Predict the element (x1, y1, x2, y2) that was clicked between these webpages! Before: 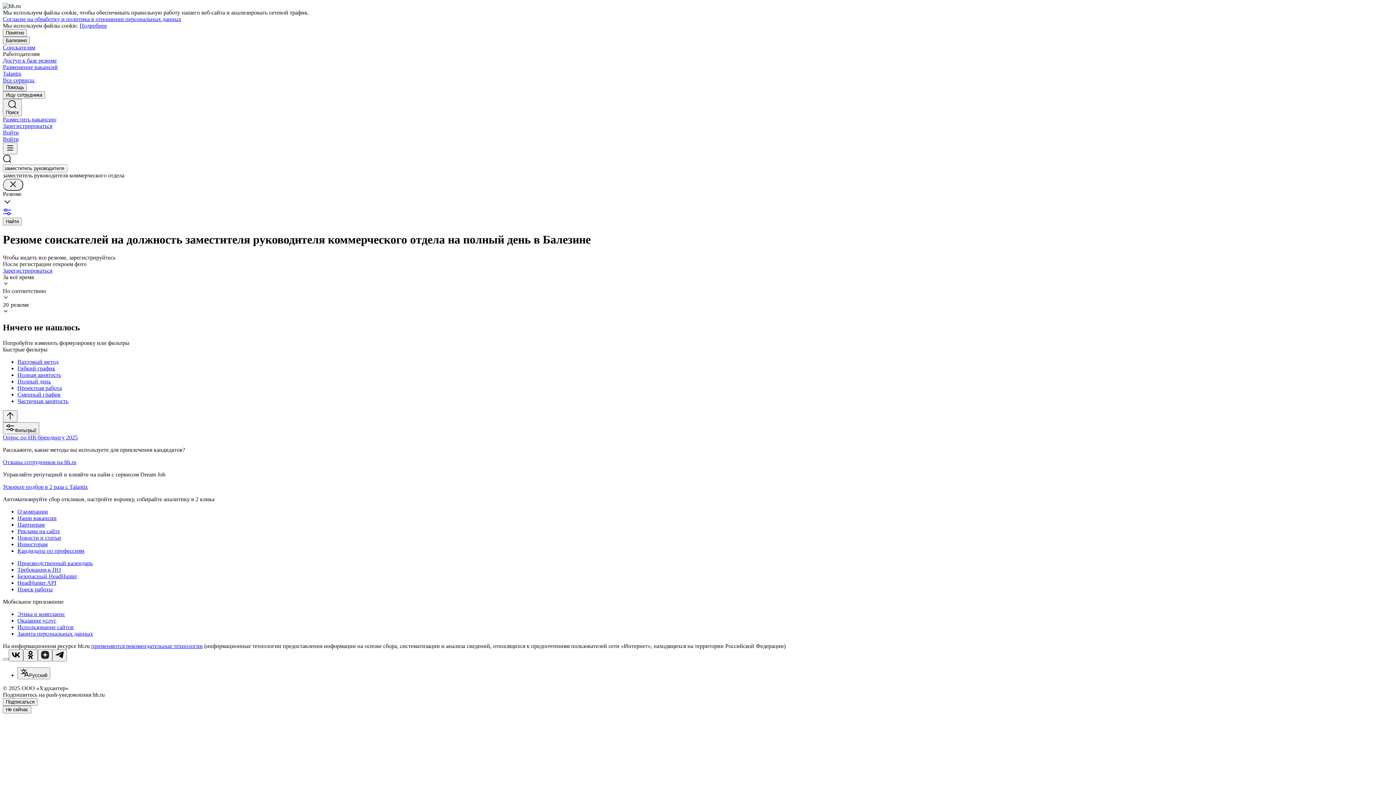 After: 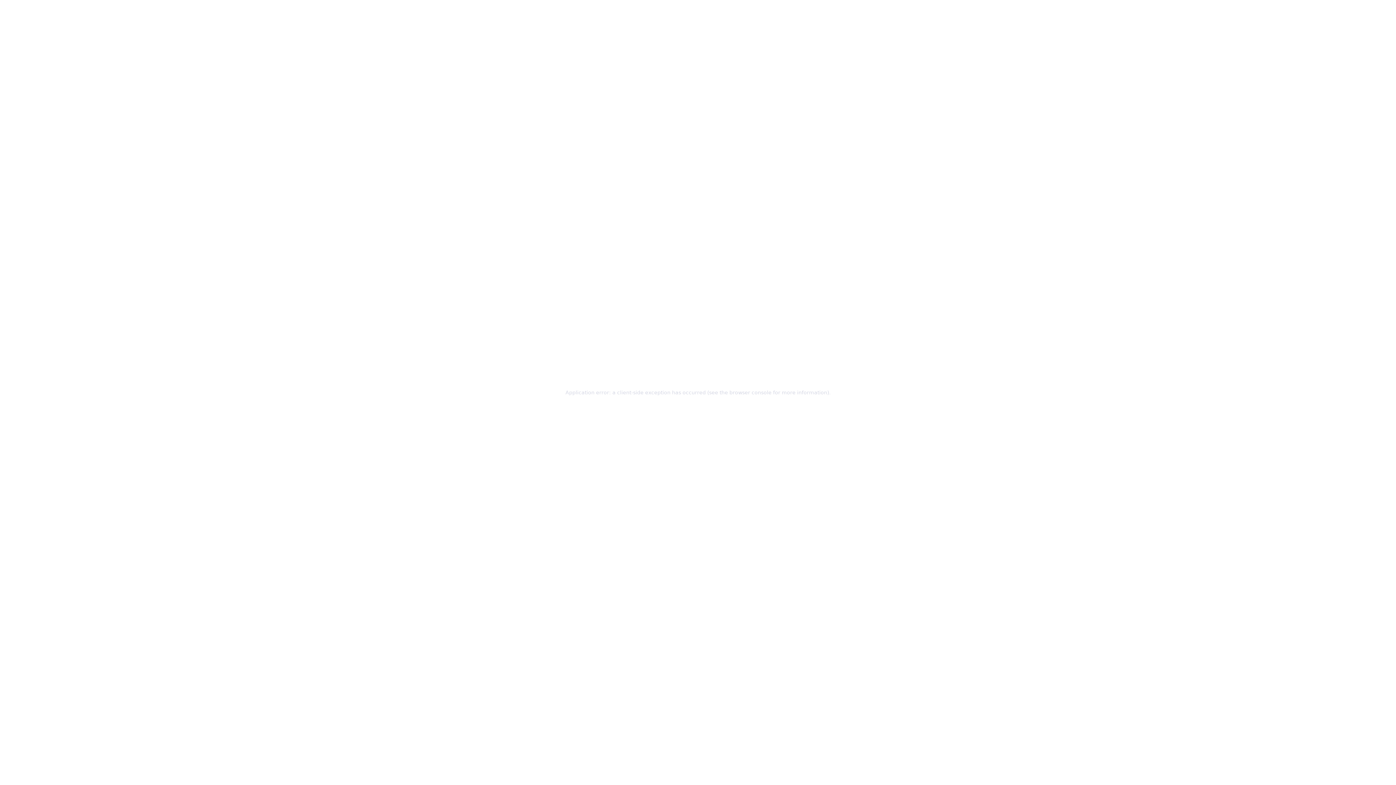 Action: bbox: (17, 541, 1393, 547) label: Инвесторам